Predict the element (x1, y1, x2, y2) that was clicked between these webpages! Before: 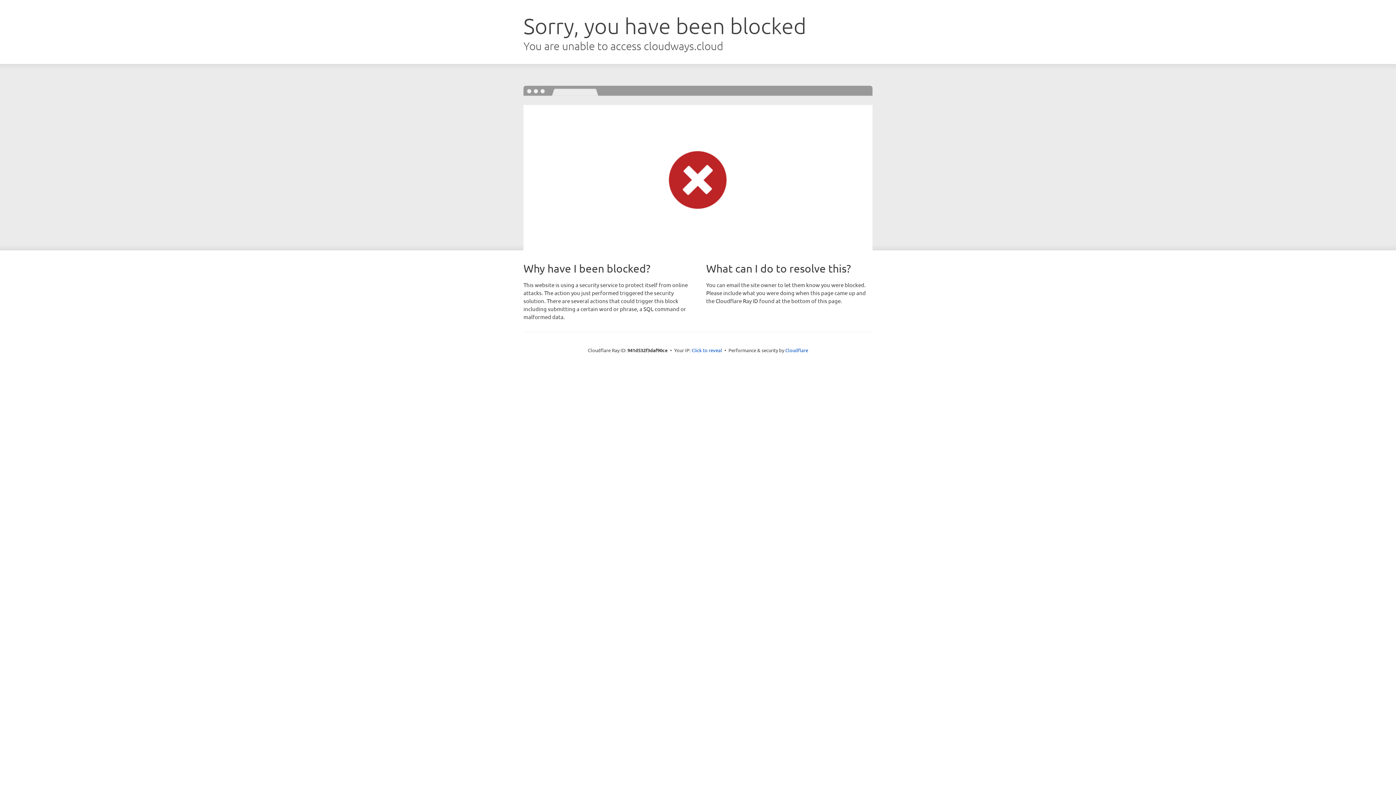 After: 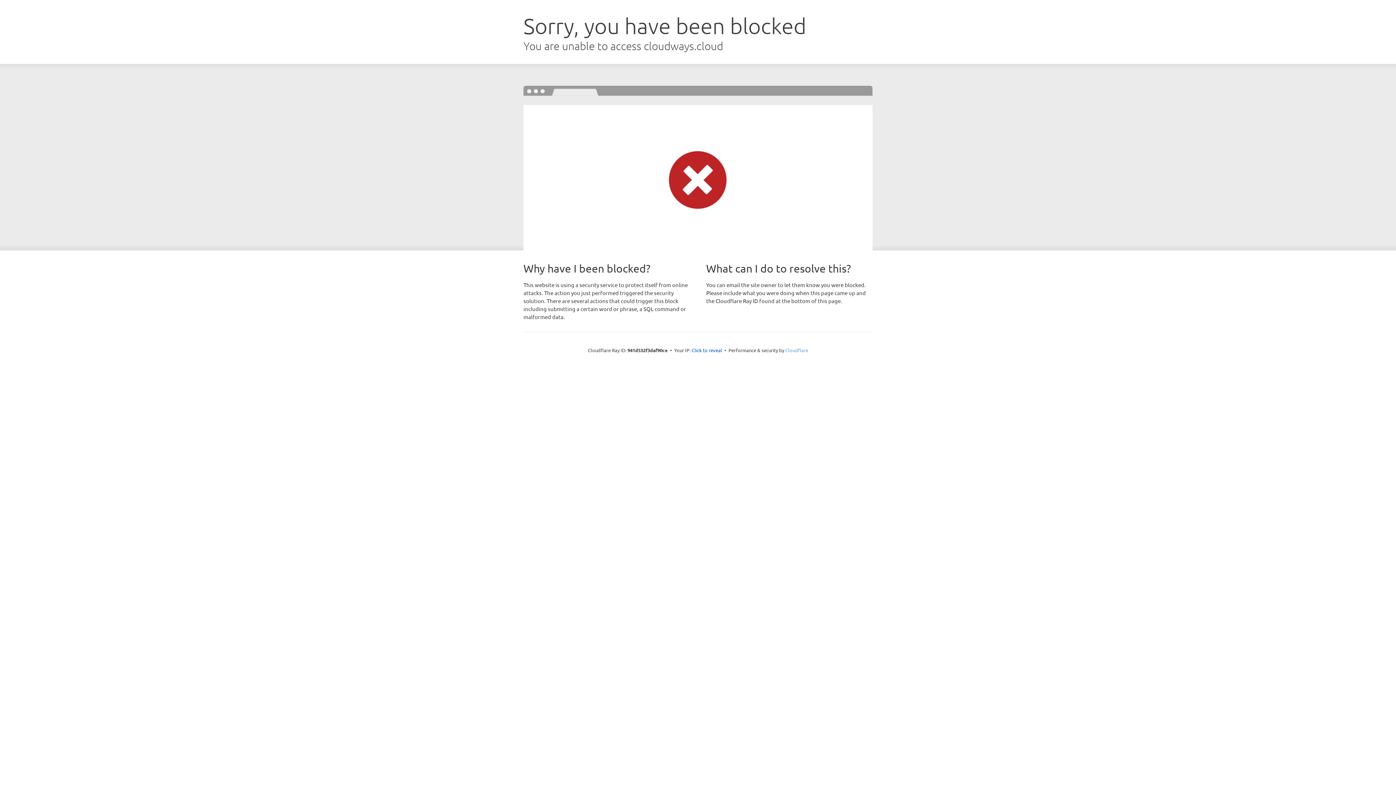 Action: label: Cloudflare bbox: (785, 347, 808, 353)